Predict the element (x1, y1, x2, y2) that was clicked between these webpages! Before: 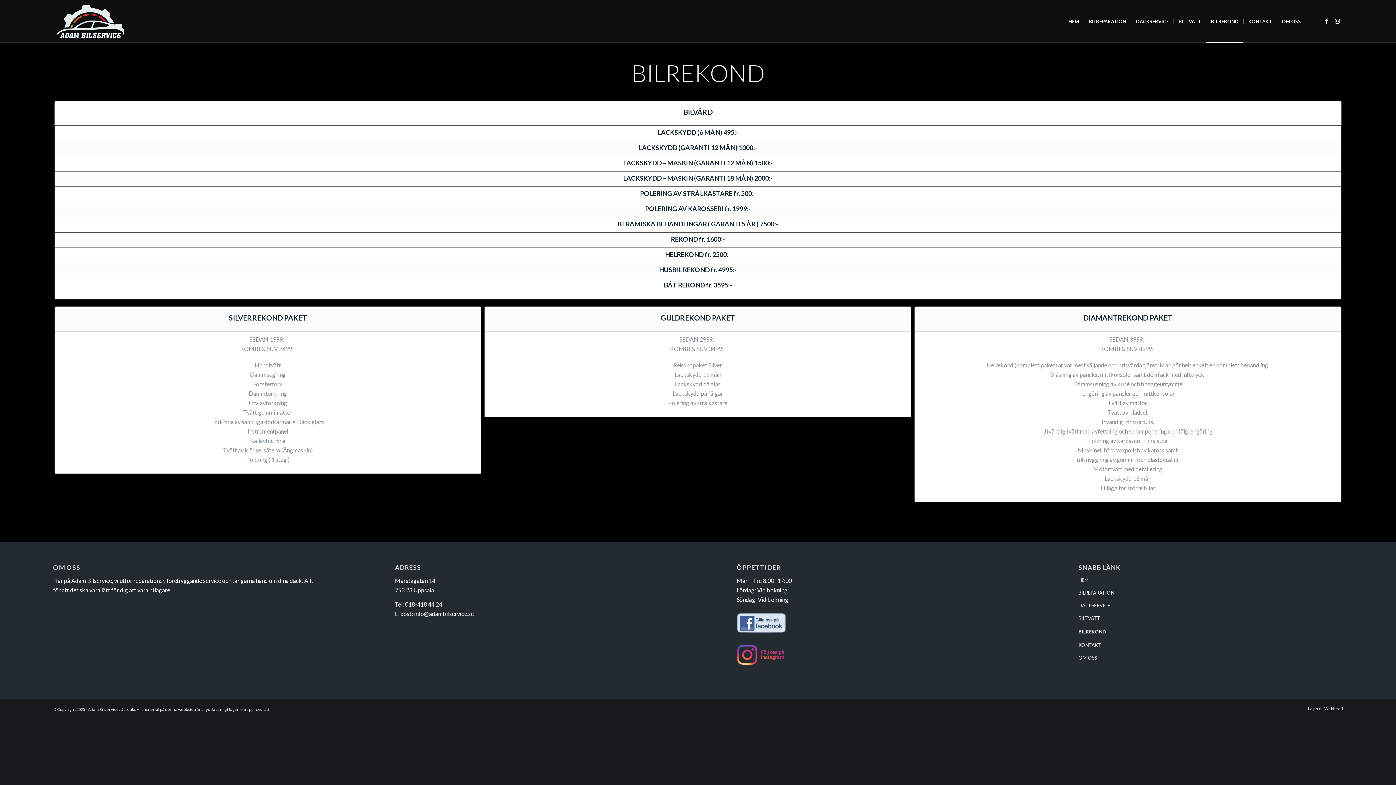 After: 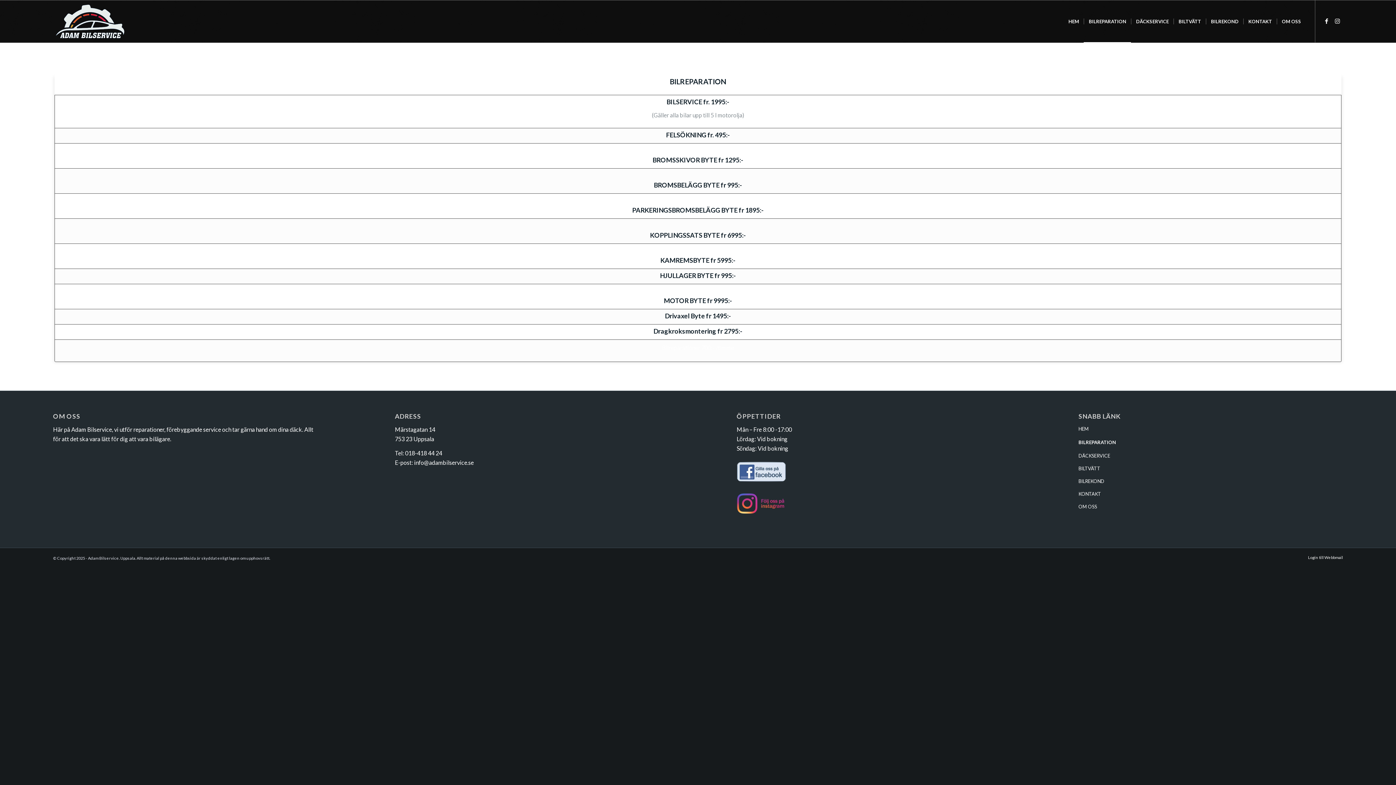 Action: bbox: (1078, 586, 1343, 599) label: BILREPARATION